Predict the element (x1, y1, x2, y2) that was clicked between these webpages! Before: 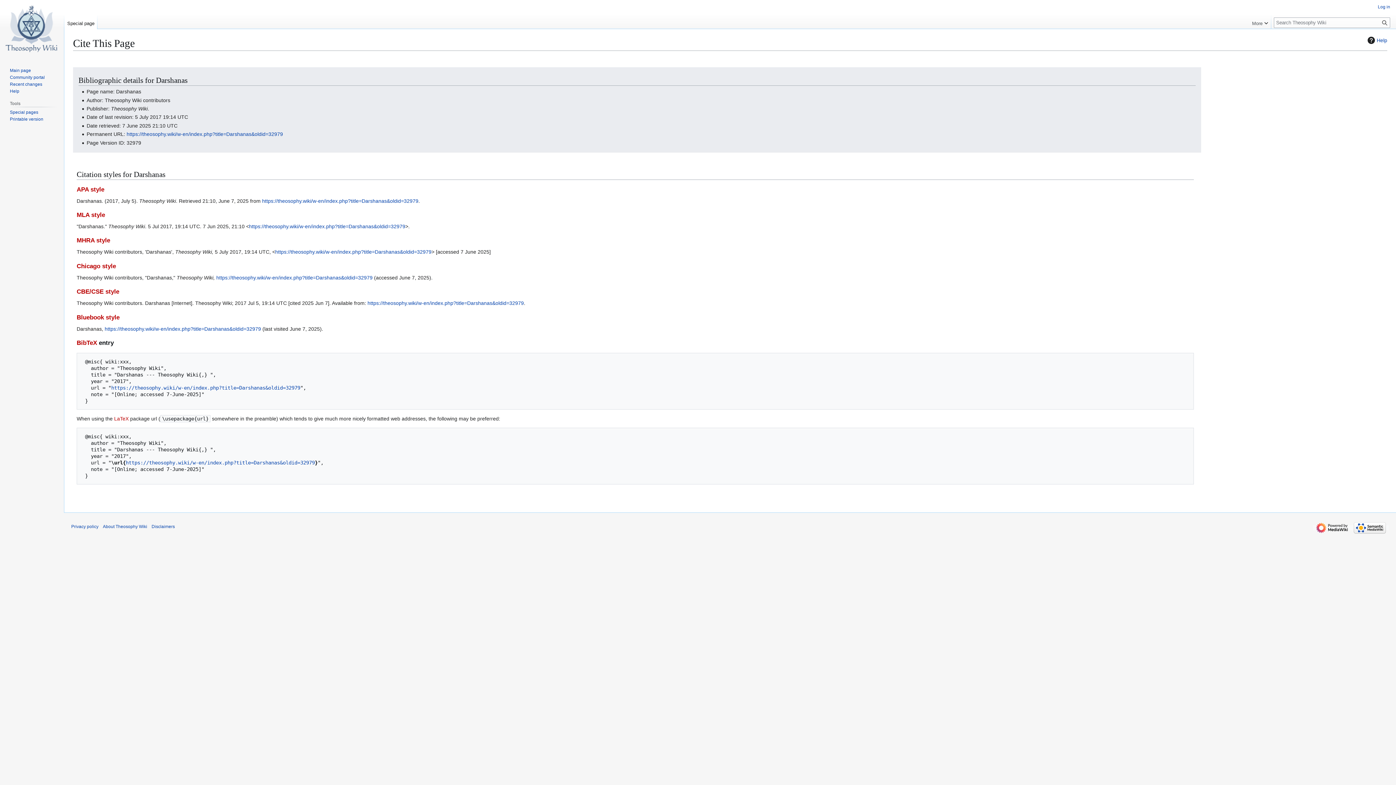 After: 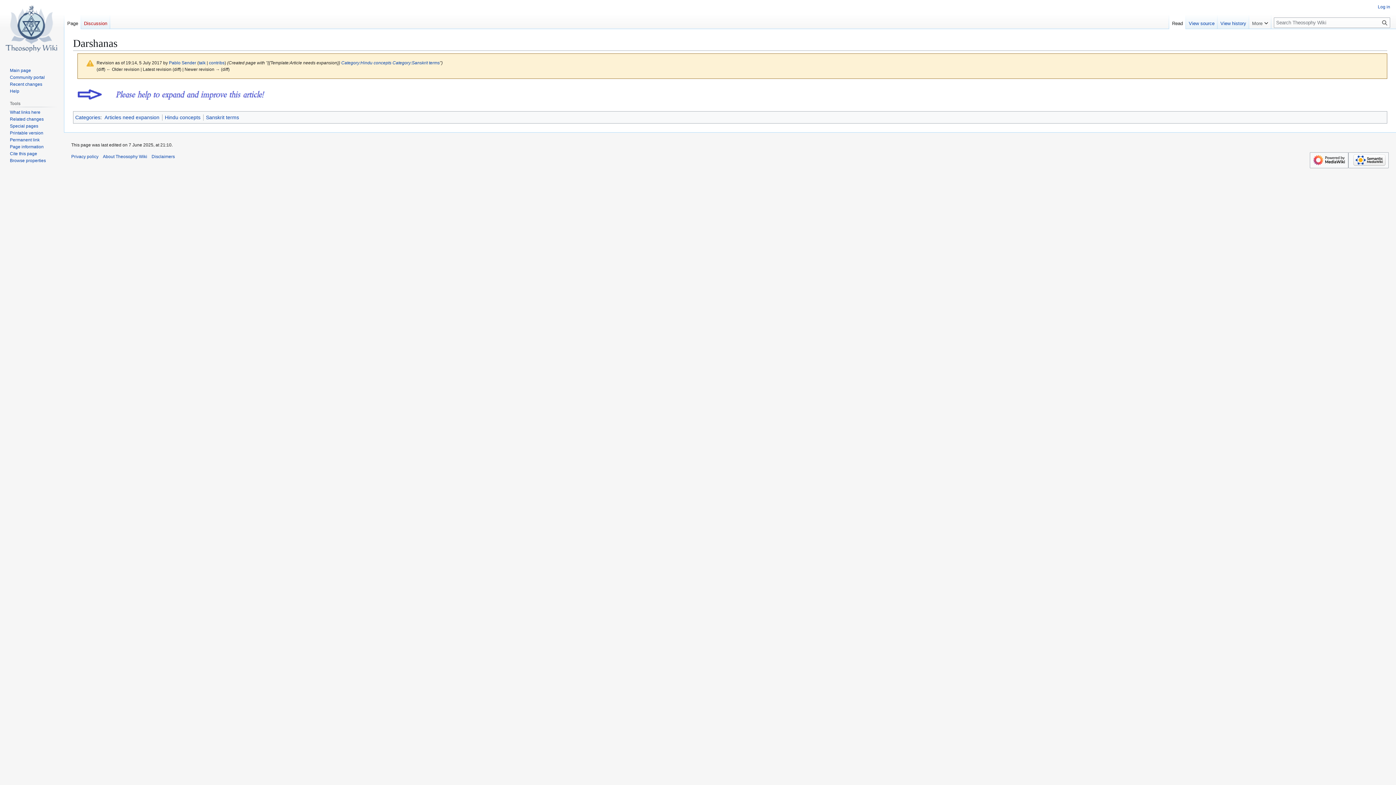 Action: label: https://theosophy.wiki/w-en/index.php?title=Darshanas&oldid=32979 bbox: (249, 223, 405, 229)